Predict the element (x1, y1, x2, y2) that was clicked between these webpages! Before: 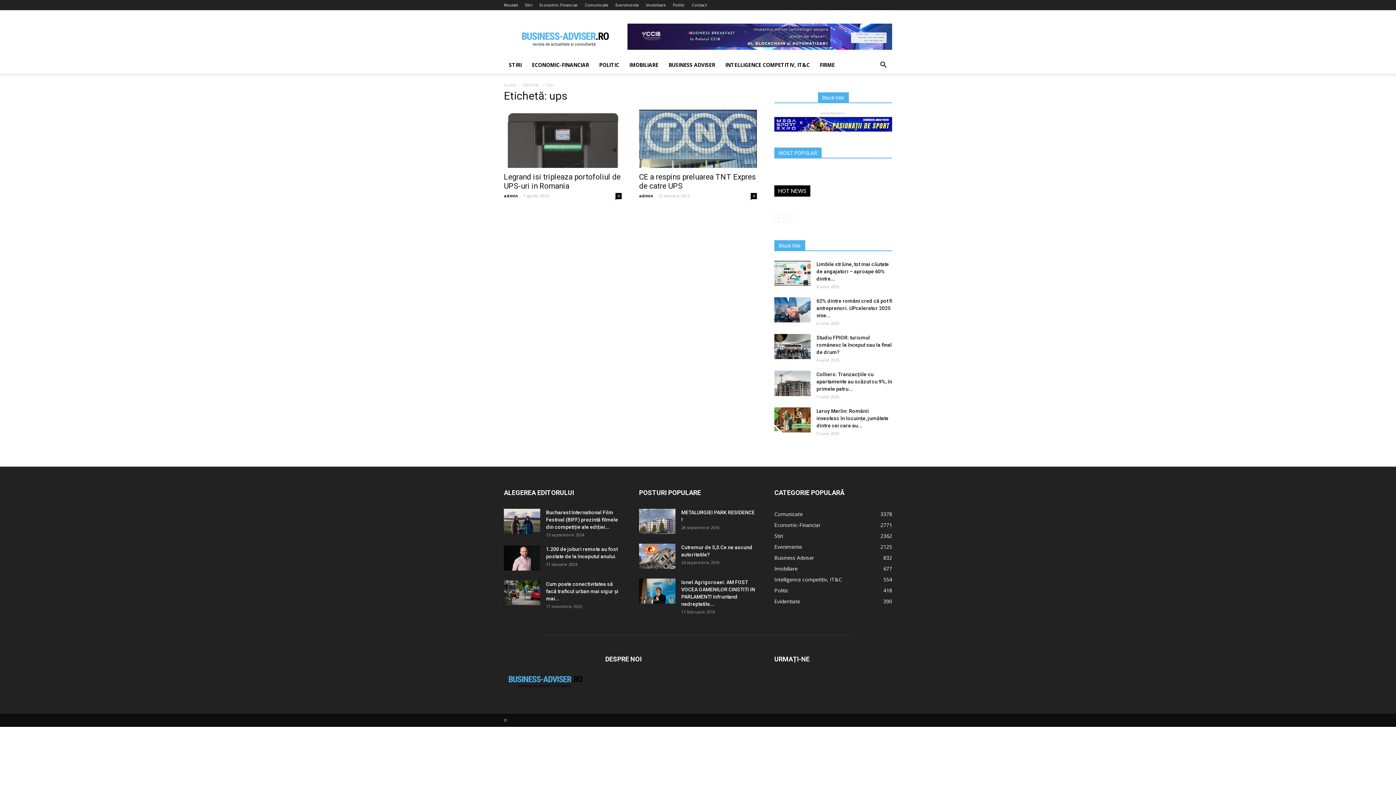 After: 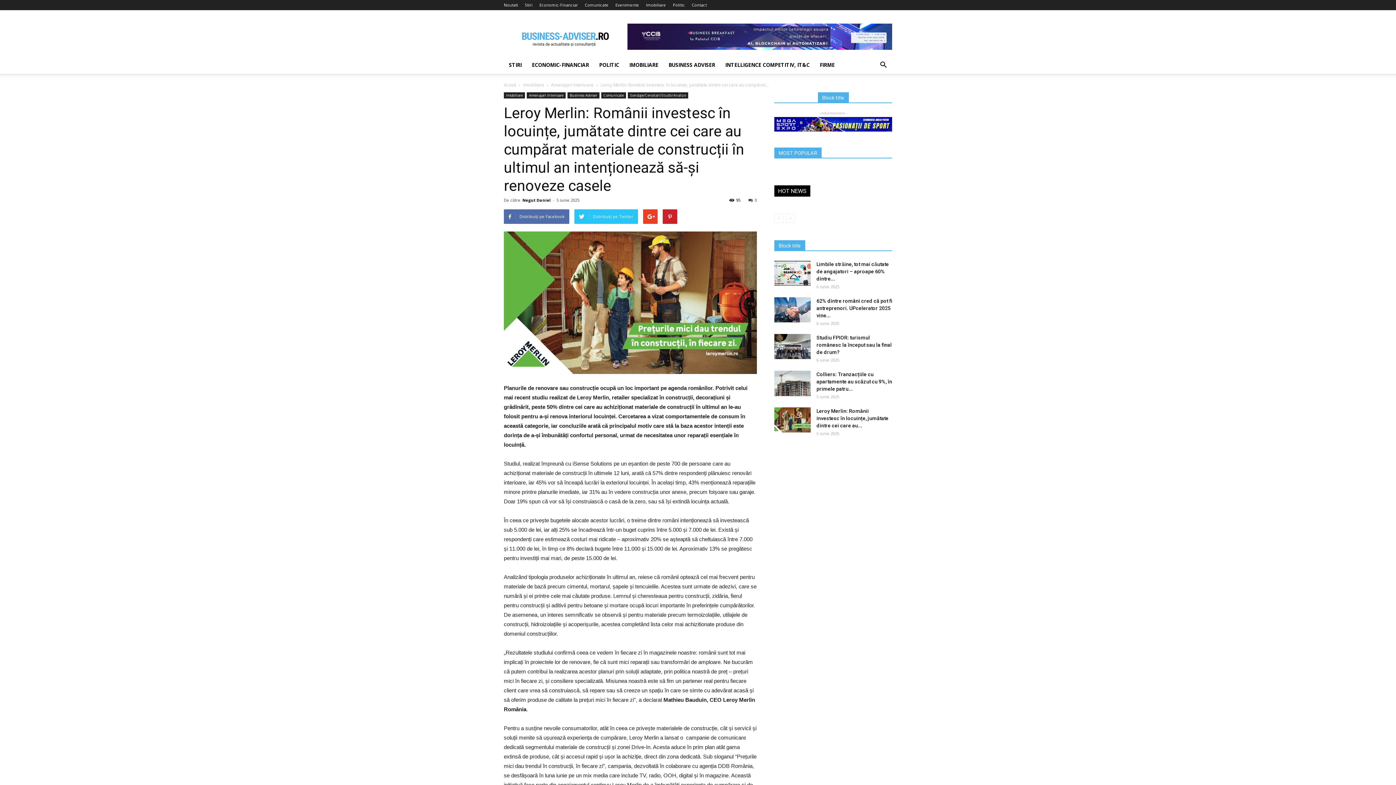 Action: bbox: (774, 407, 810, 432)